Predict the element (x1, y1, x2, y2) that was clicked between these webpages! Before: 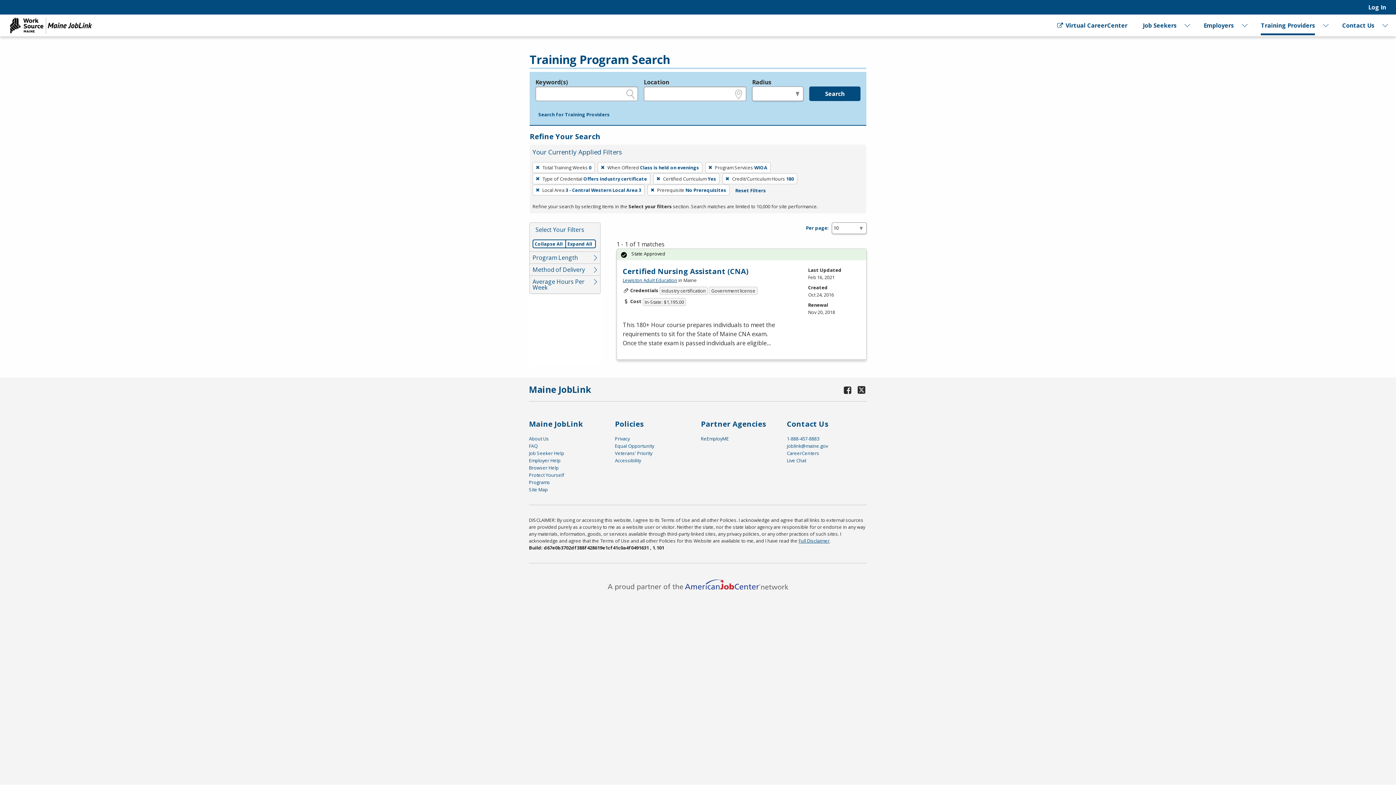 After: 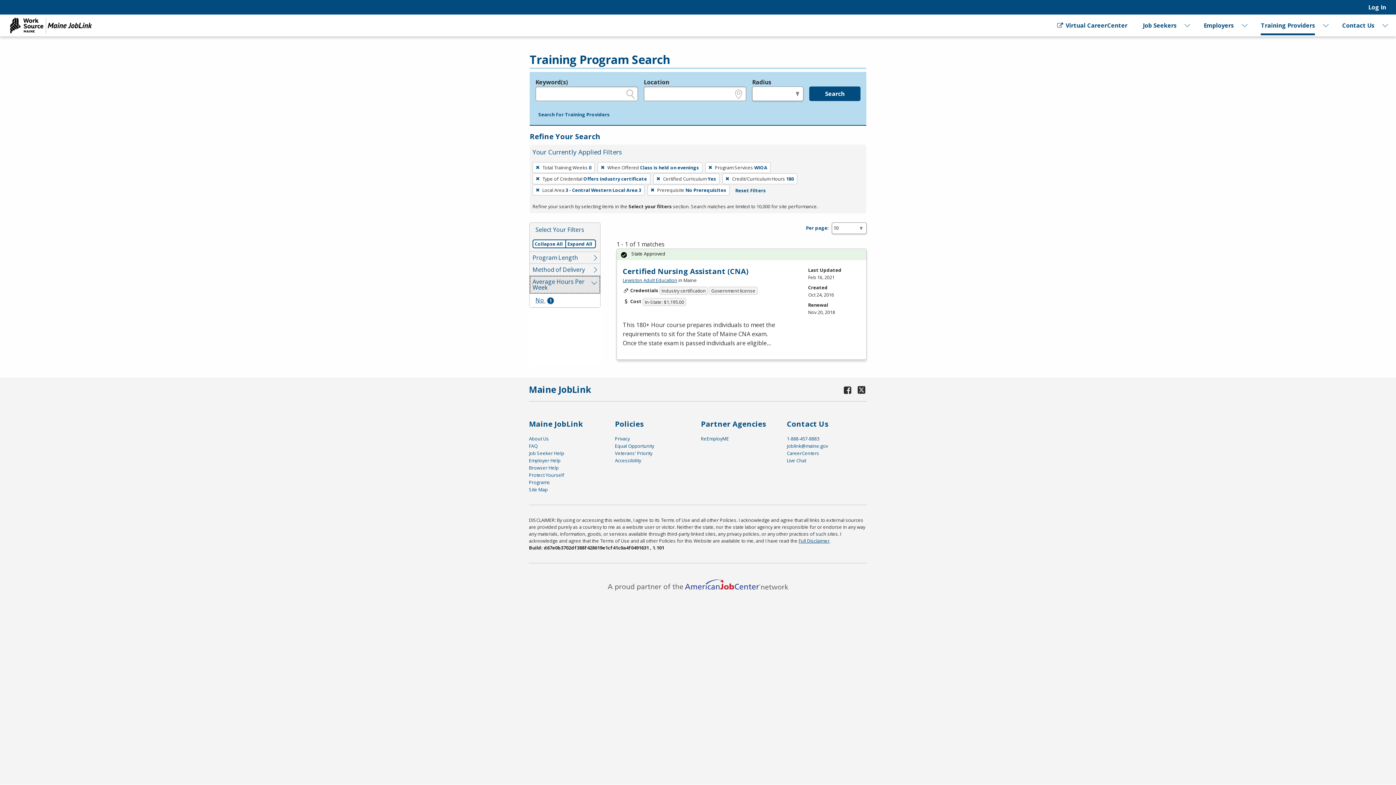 Action: bbox: (529, 275, 600, 293) label: Average Hours Per Week